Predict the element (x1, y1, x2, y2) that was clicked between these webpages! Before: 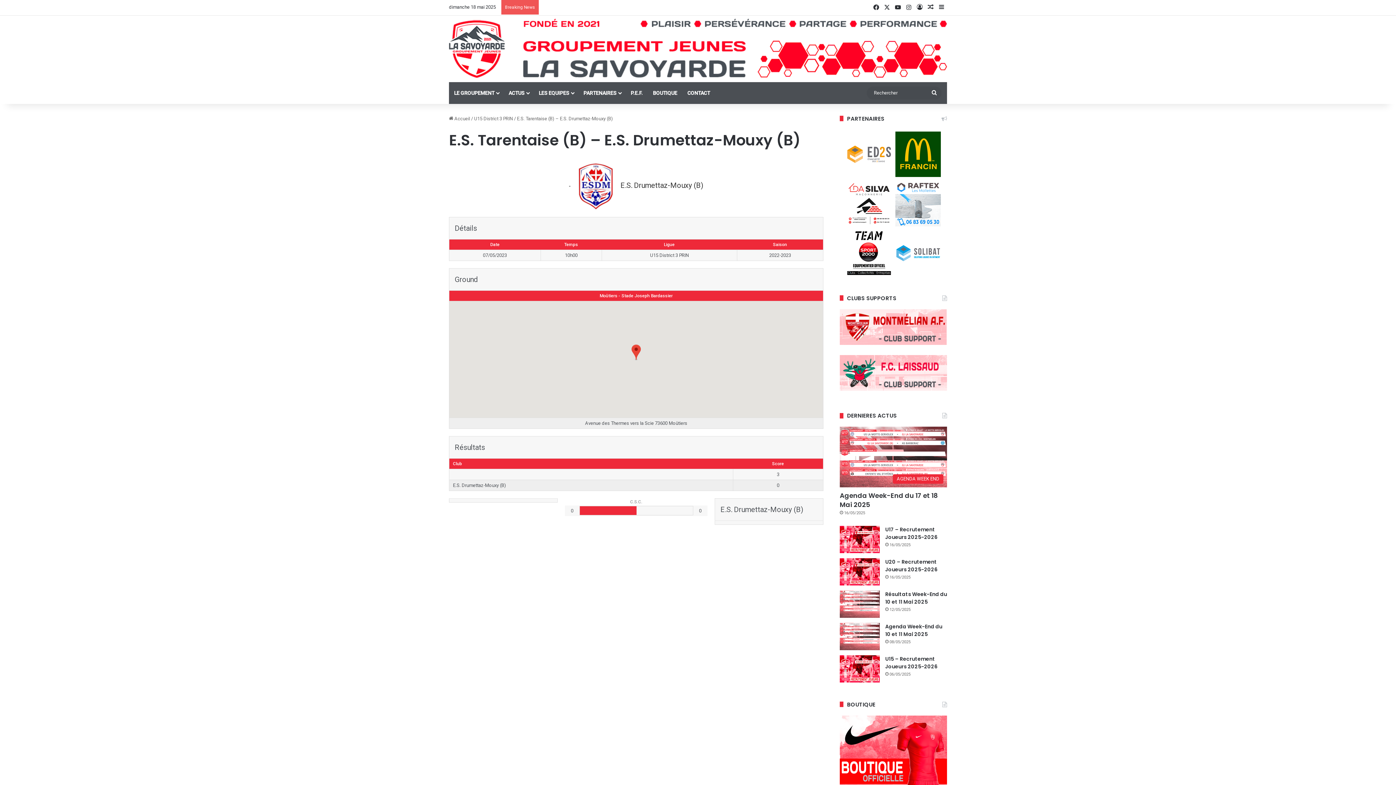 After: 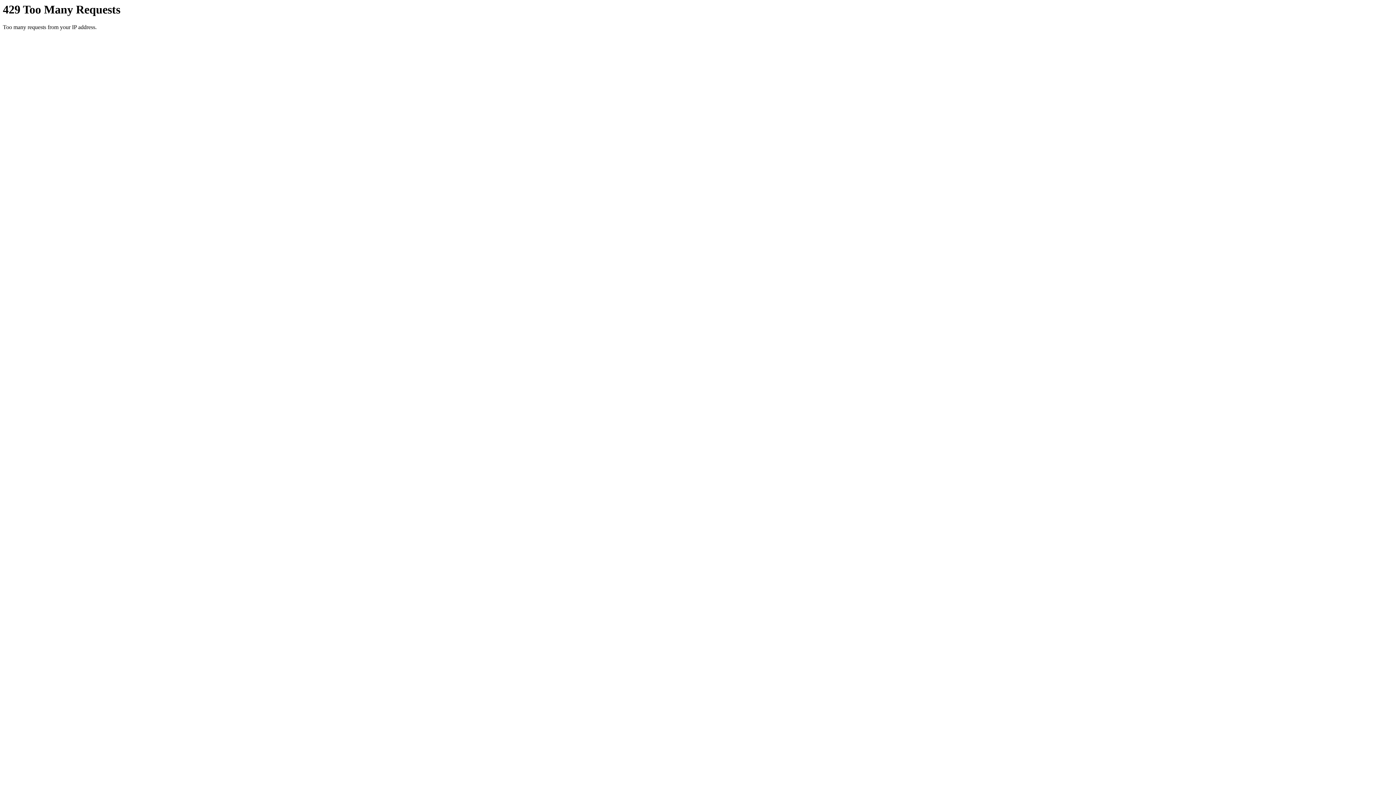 Action: bbox: (840, 623, 880, 650) label: Agenda Week-End du 10 et 11 Mai 2025